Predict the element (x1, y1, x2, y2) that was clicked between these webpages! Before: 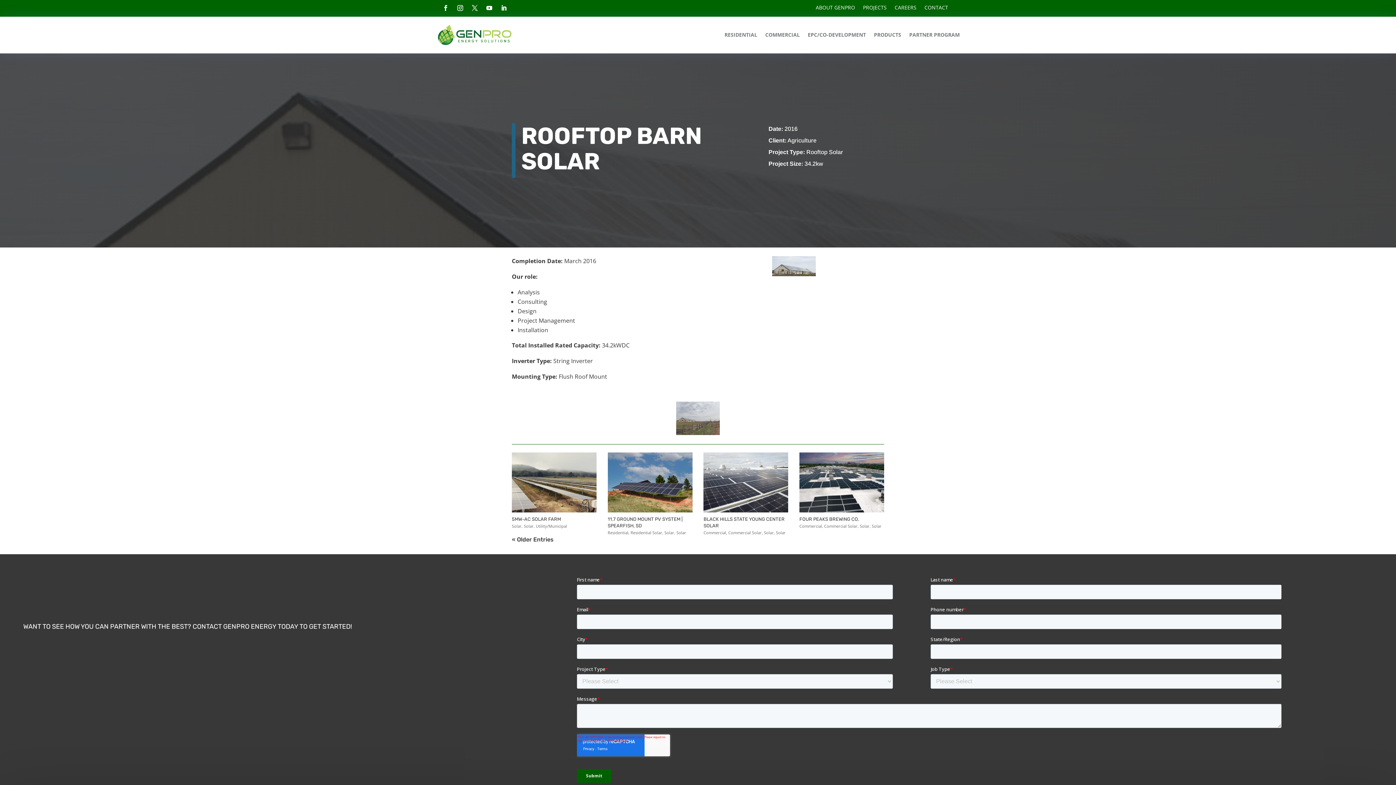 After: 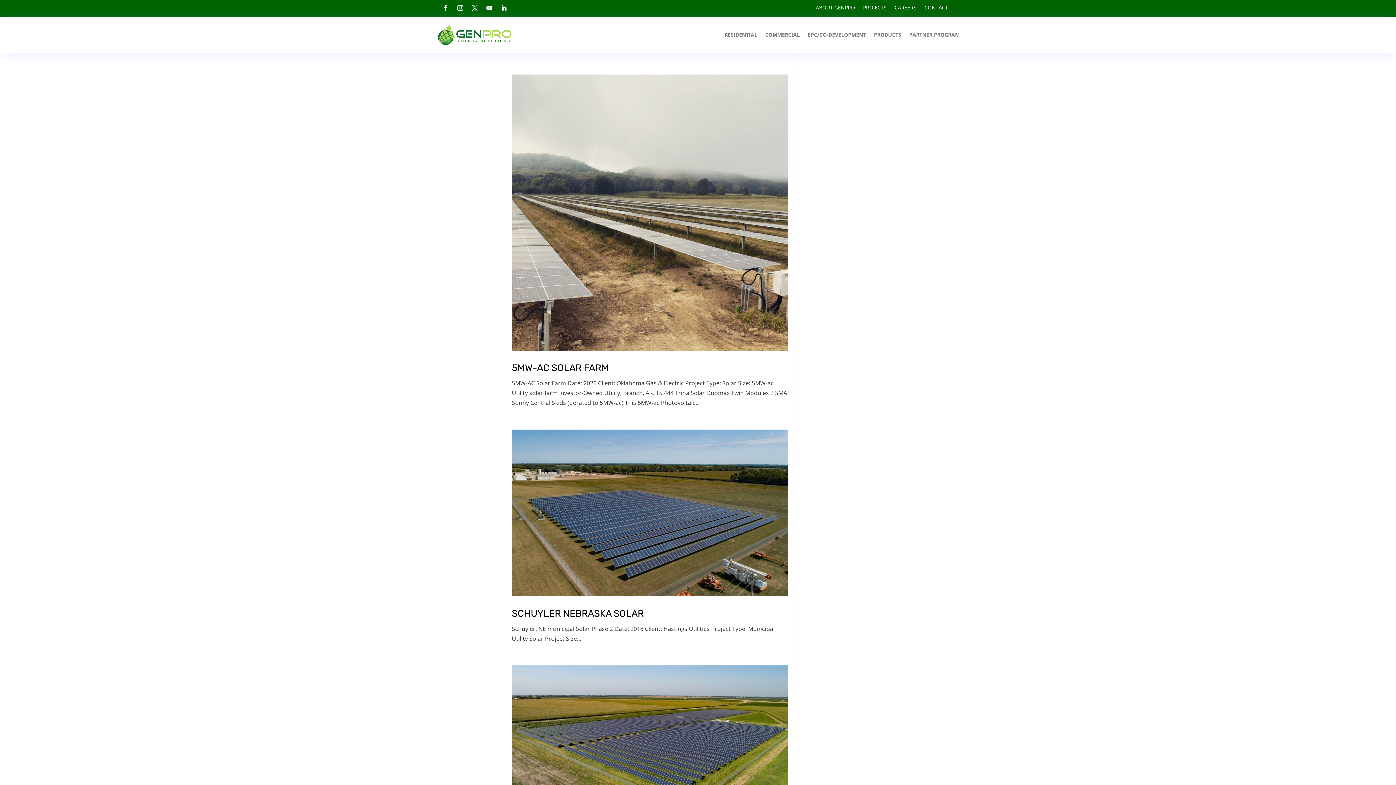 Action: bbox: (512, 523, 521, 529) label: Solar